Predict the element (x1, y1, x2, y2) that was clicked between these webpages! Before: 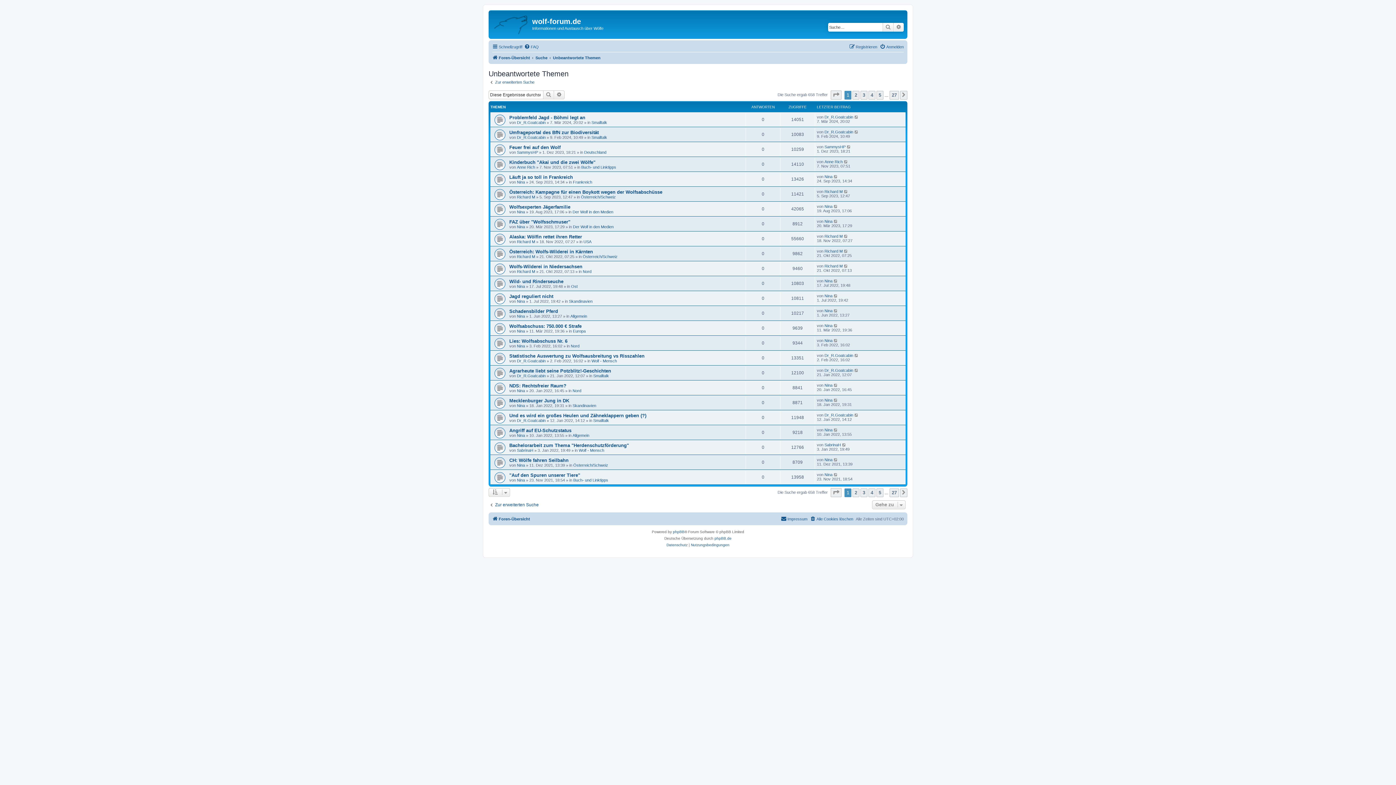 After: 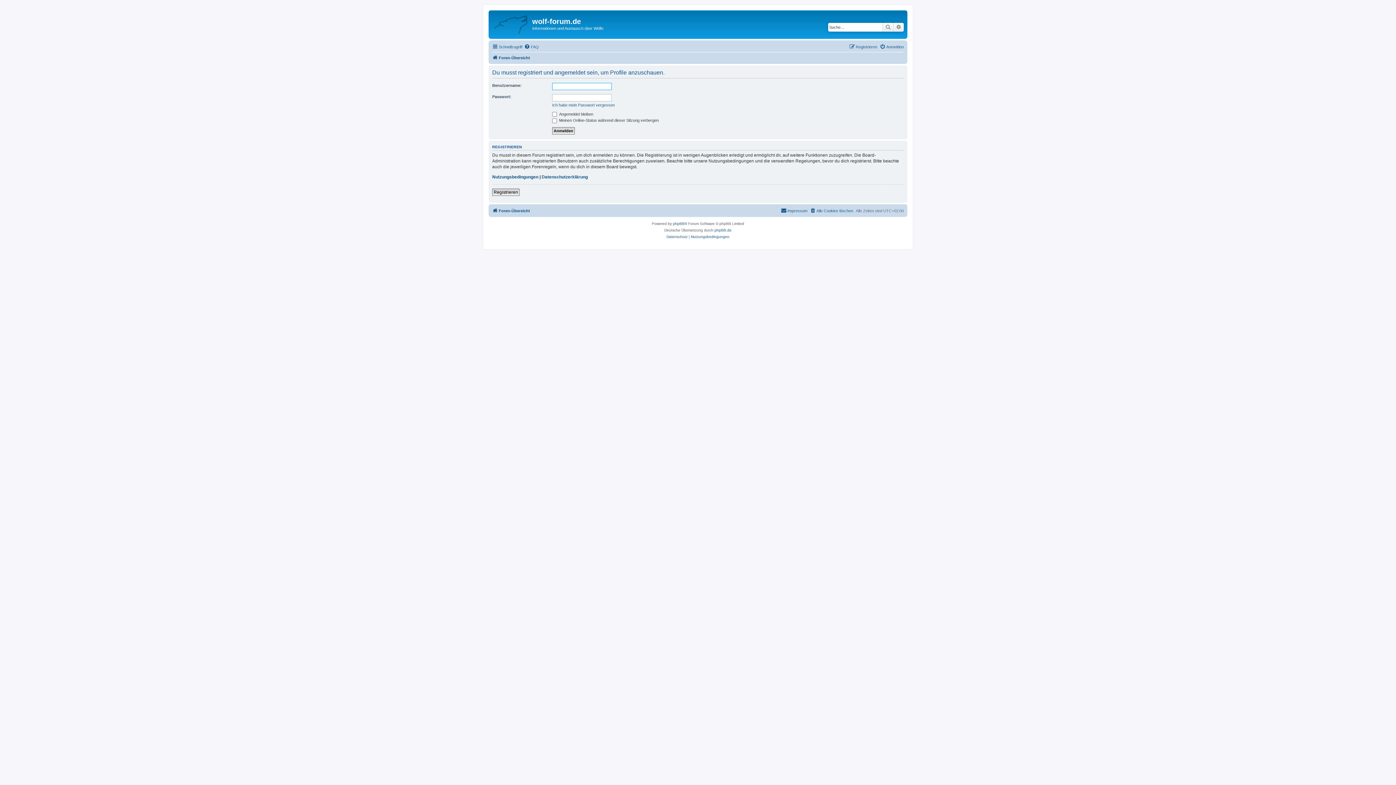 Action: bbox: (824, 428, 832, 432) label: Nina